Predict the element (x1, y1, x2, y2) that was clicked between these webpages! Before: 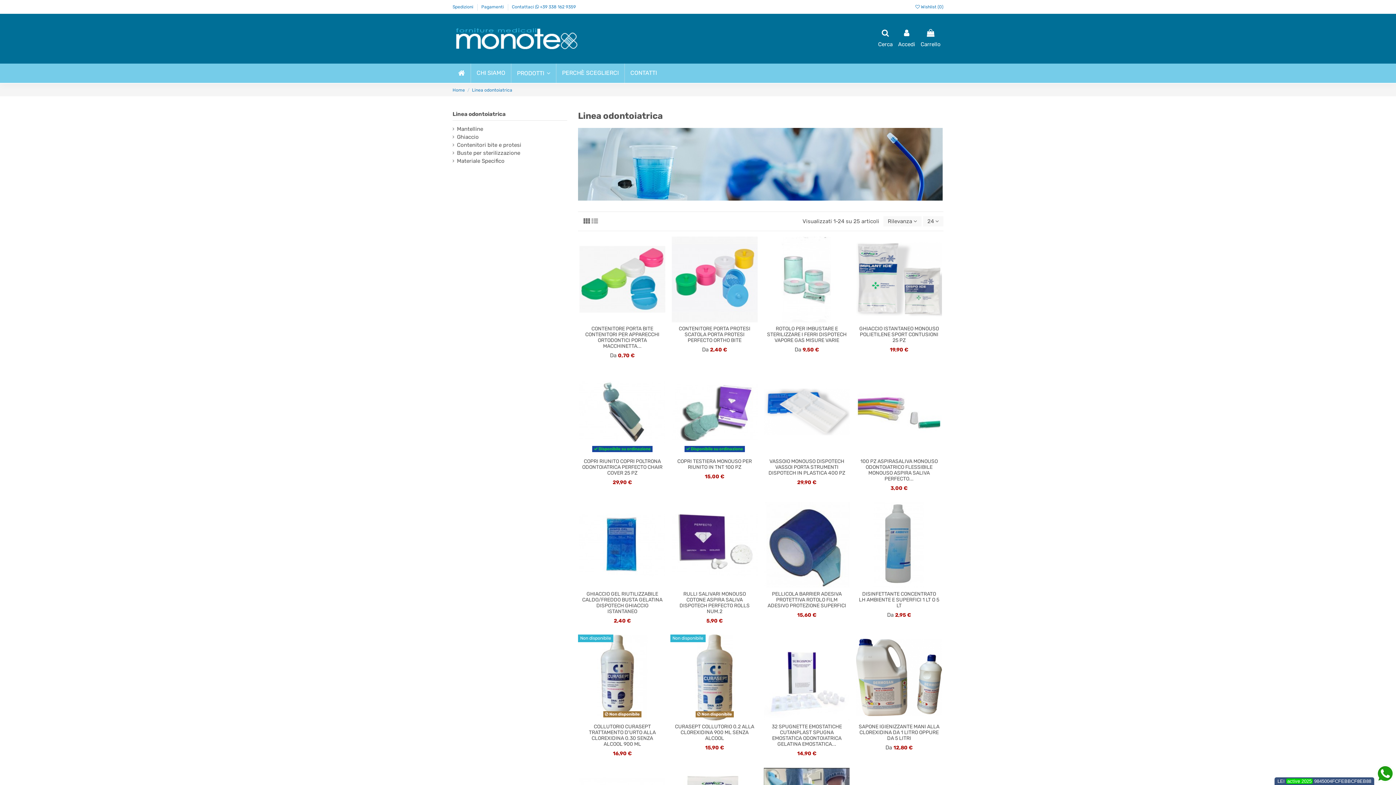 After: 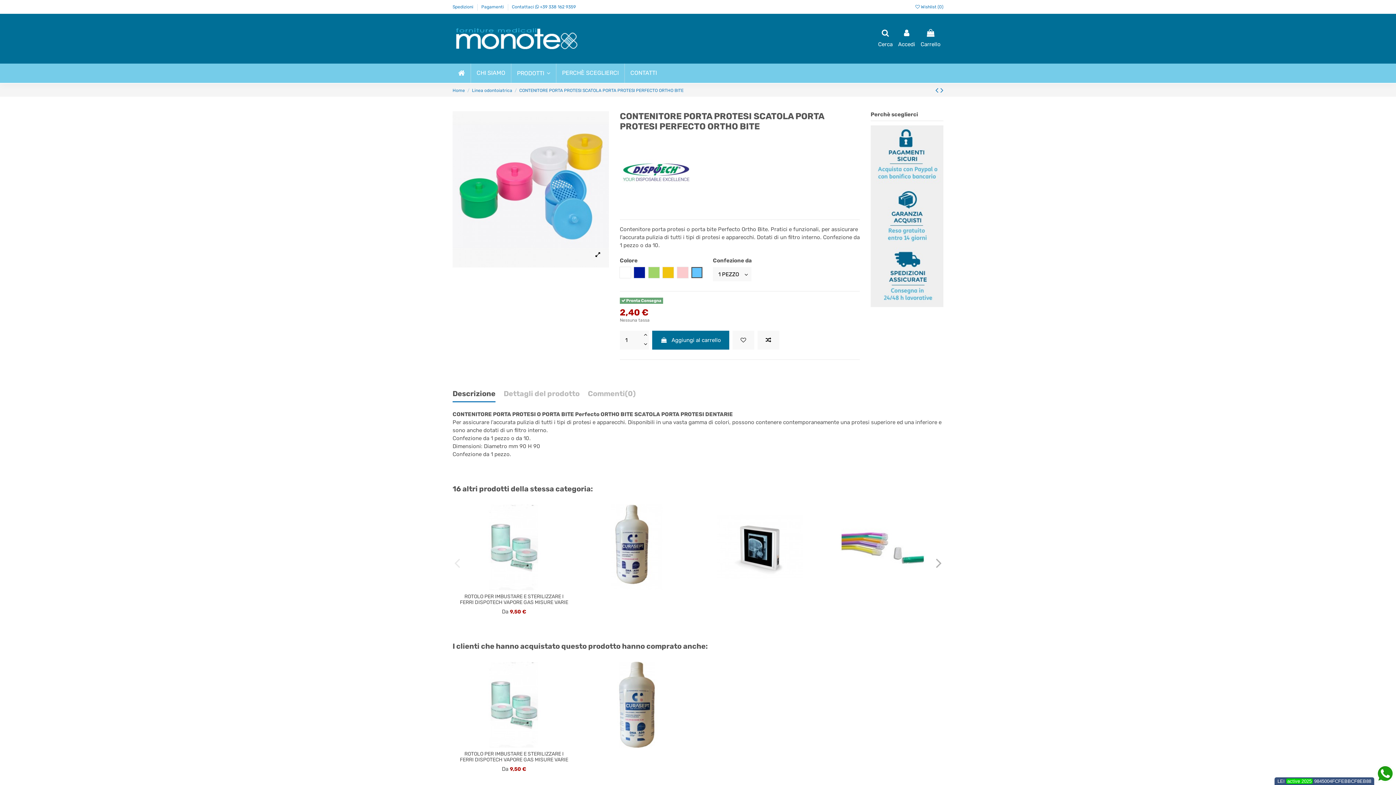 Action: bbox: (710, 346, 727, 353) label: 2,40 €